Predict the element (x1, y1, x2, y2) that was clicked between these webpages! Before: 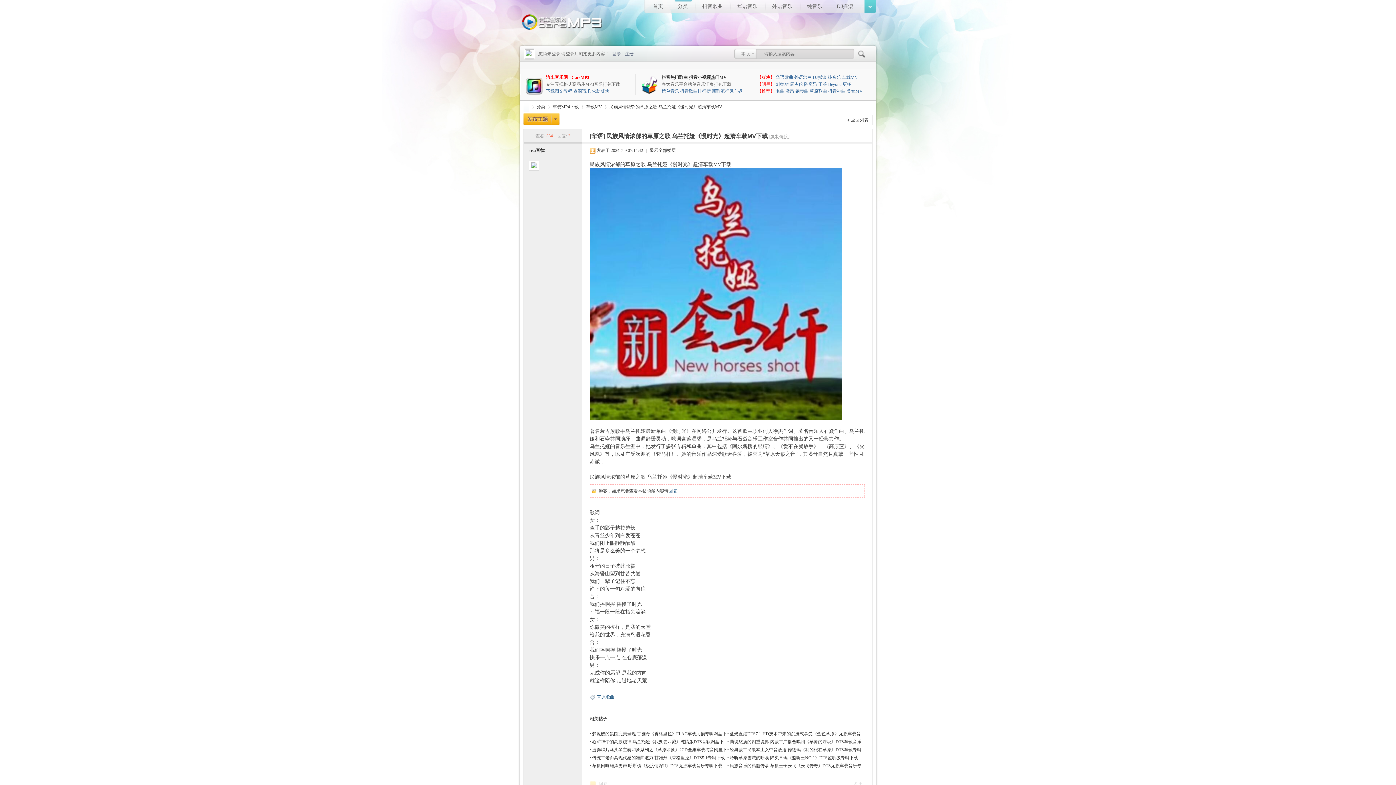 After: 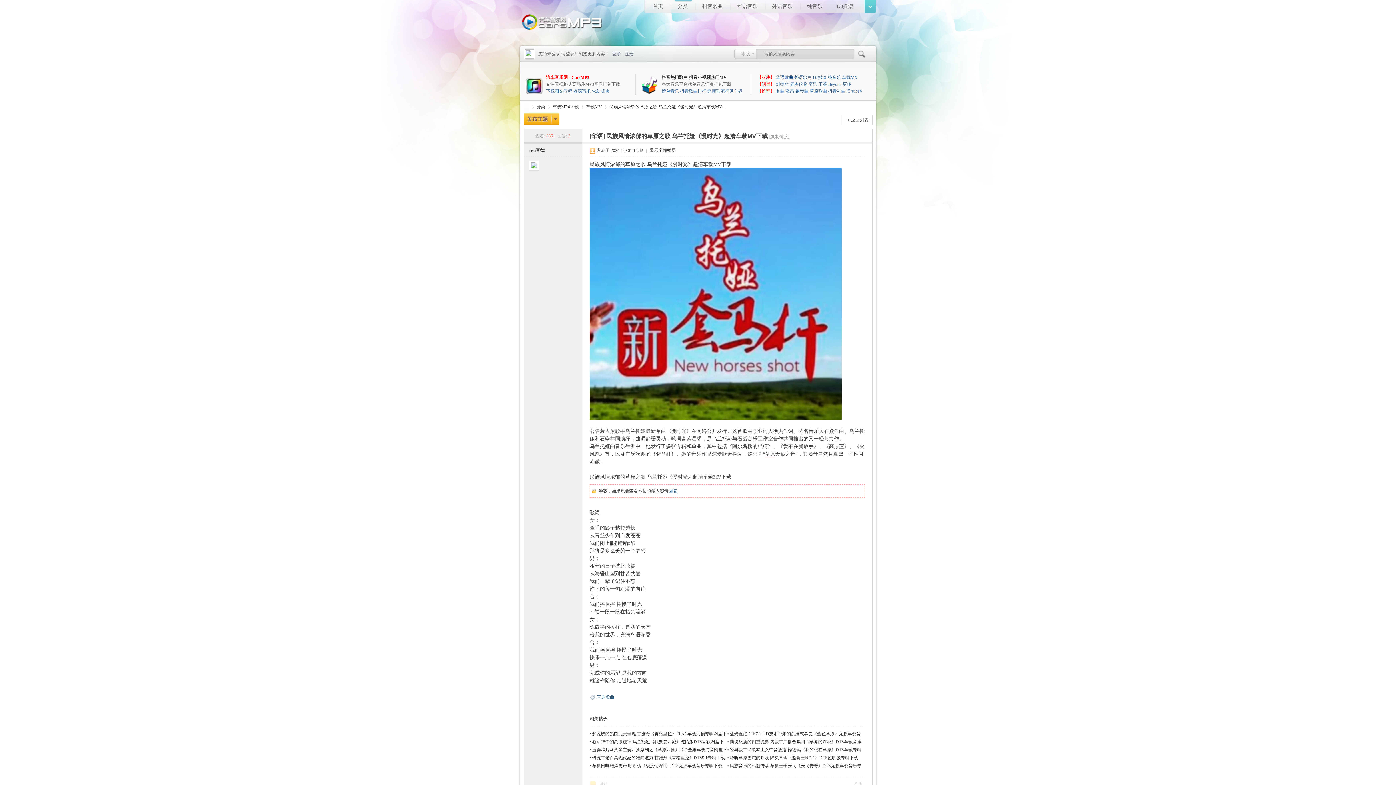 Action: bbox: (649, 148, 676, 153) label: 显示全部楼层